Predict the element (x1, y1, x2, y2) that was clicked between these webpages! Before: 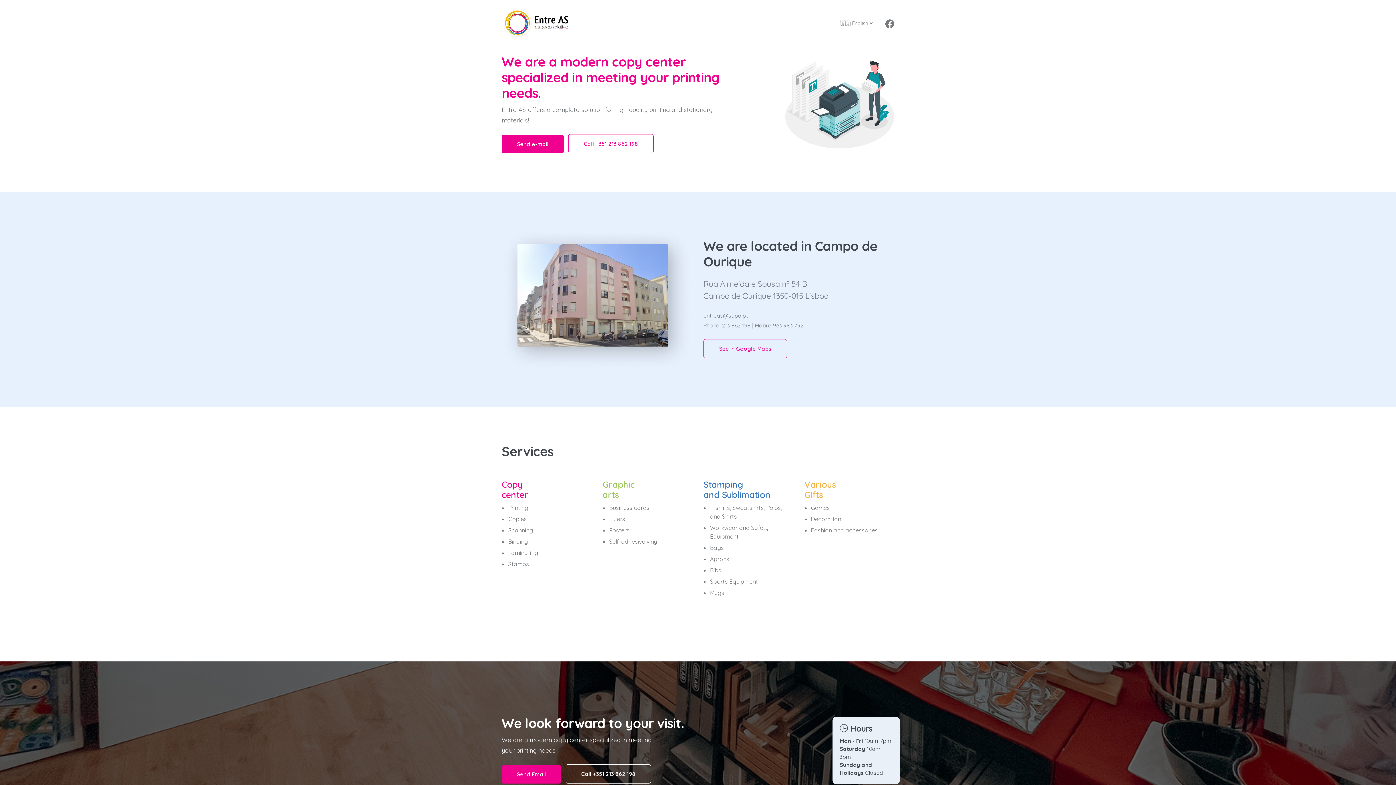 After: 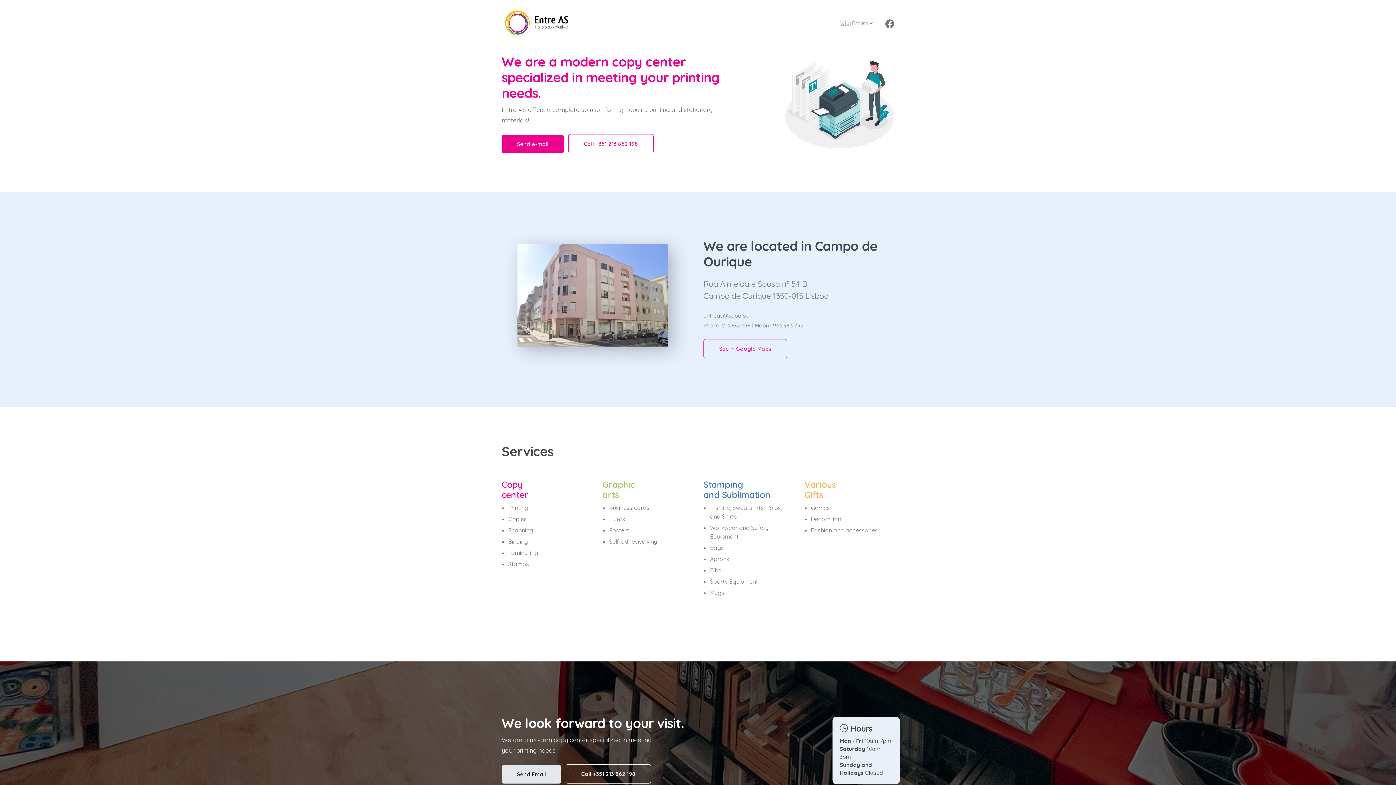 Action: bbox: (501, 765, 561, 783) label: Send Email